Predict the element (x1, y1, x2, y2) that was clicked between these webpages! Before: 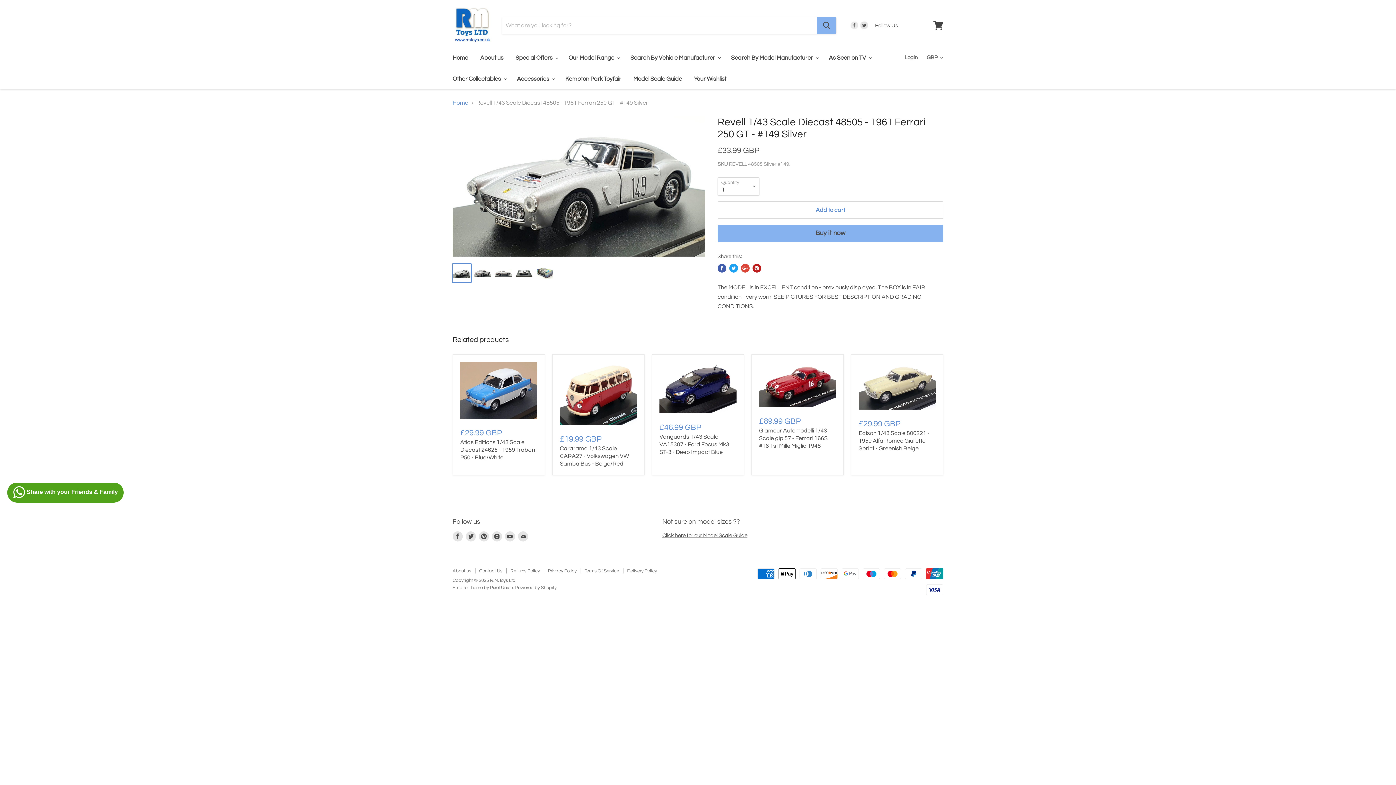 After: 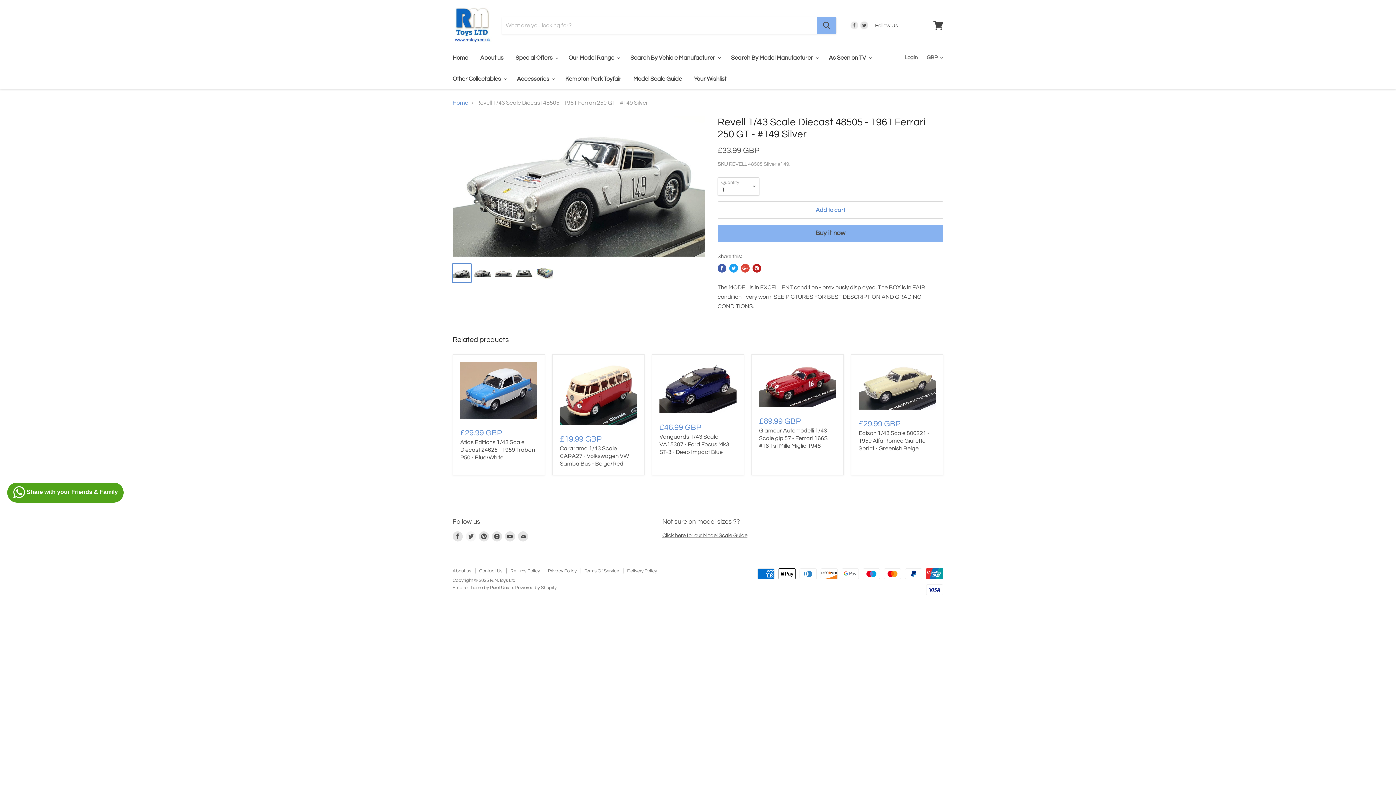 Action: bbox: (464, 530, 477, 543) label: Find us on Twitter